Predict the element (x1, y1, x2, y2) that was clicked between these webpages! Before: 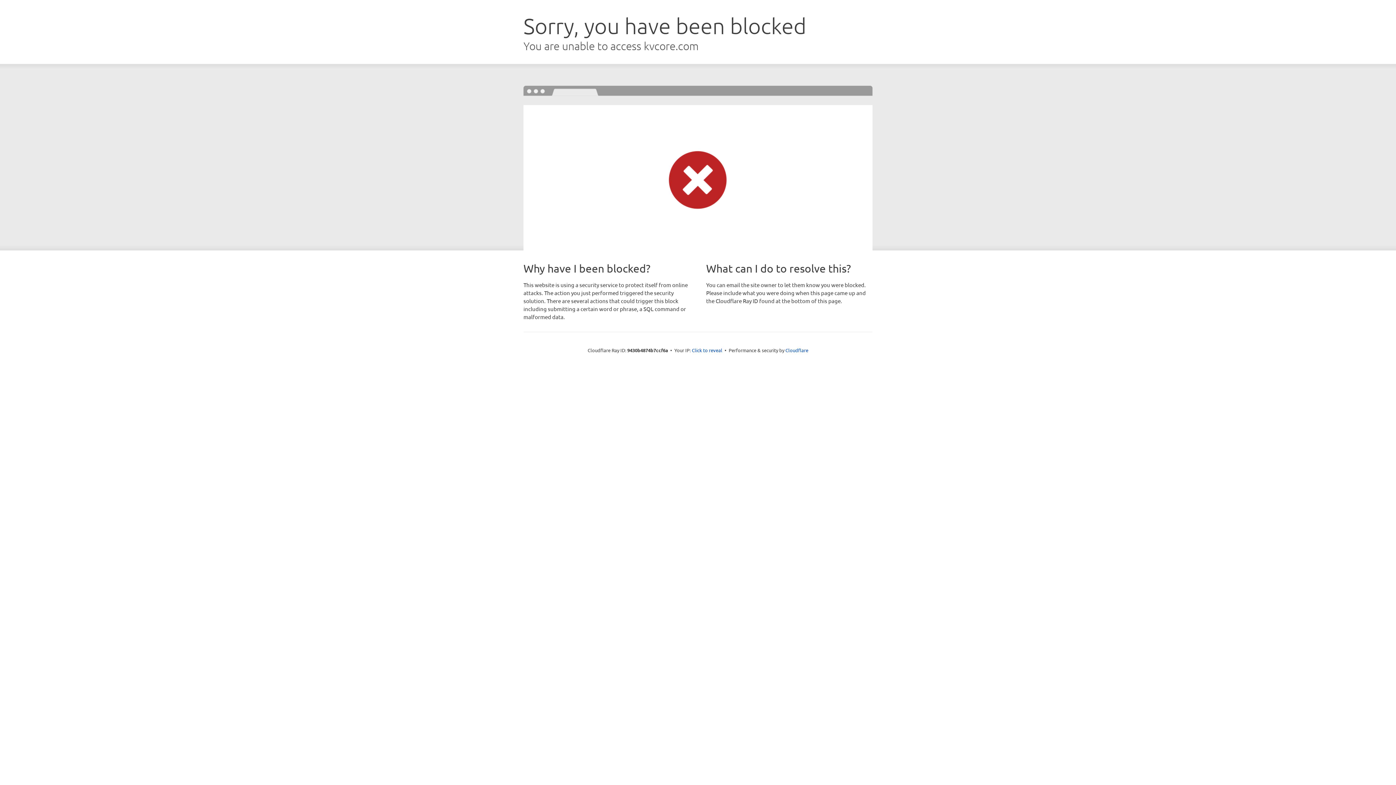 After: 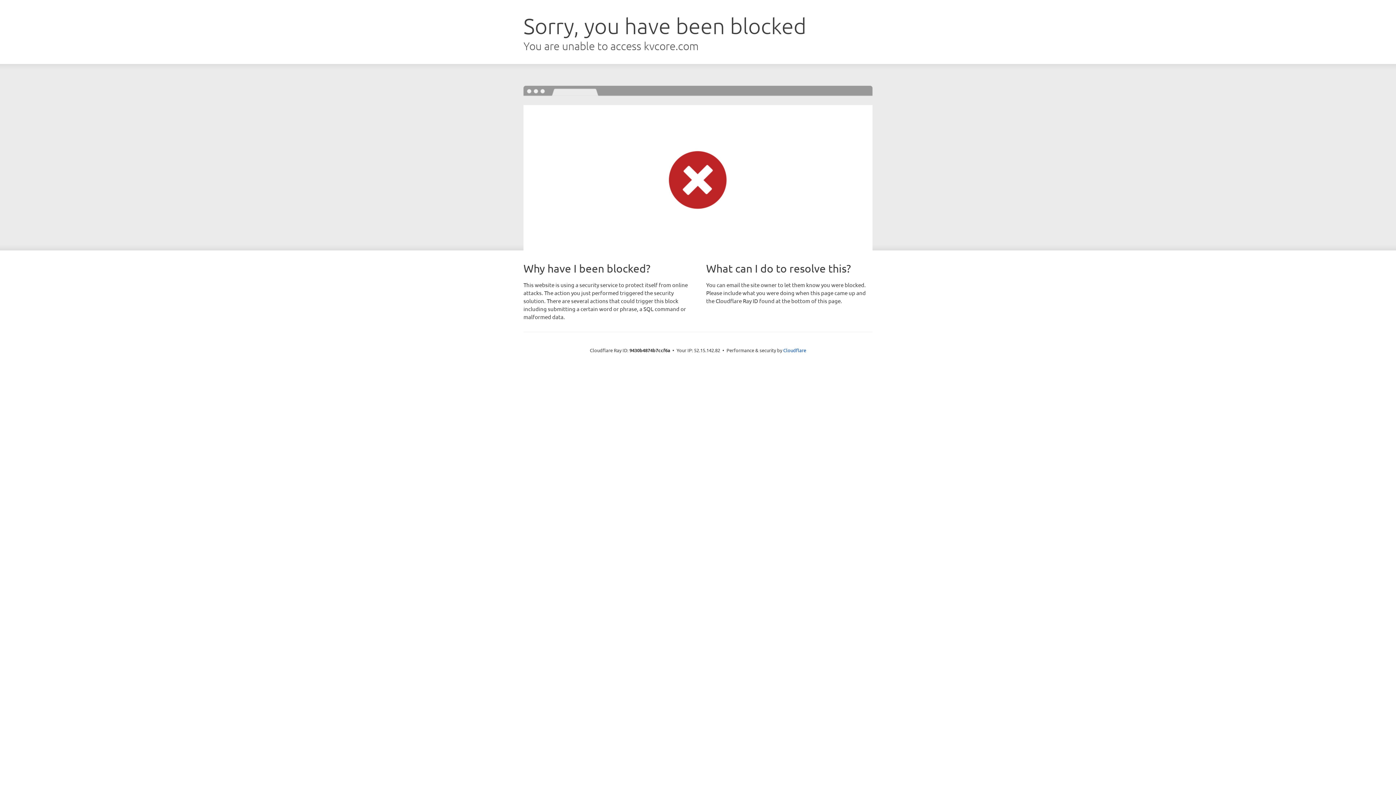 Action: bbox: (692, 346, 722, 353) label: Click to reveal